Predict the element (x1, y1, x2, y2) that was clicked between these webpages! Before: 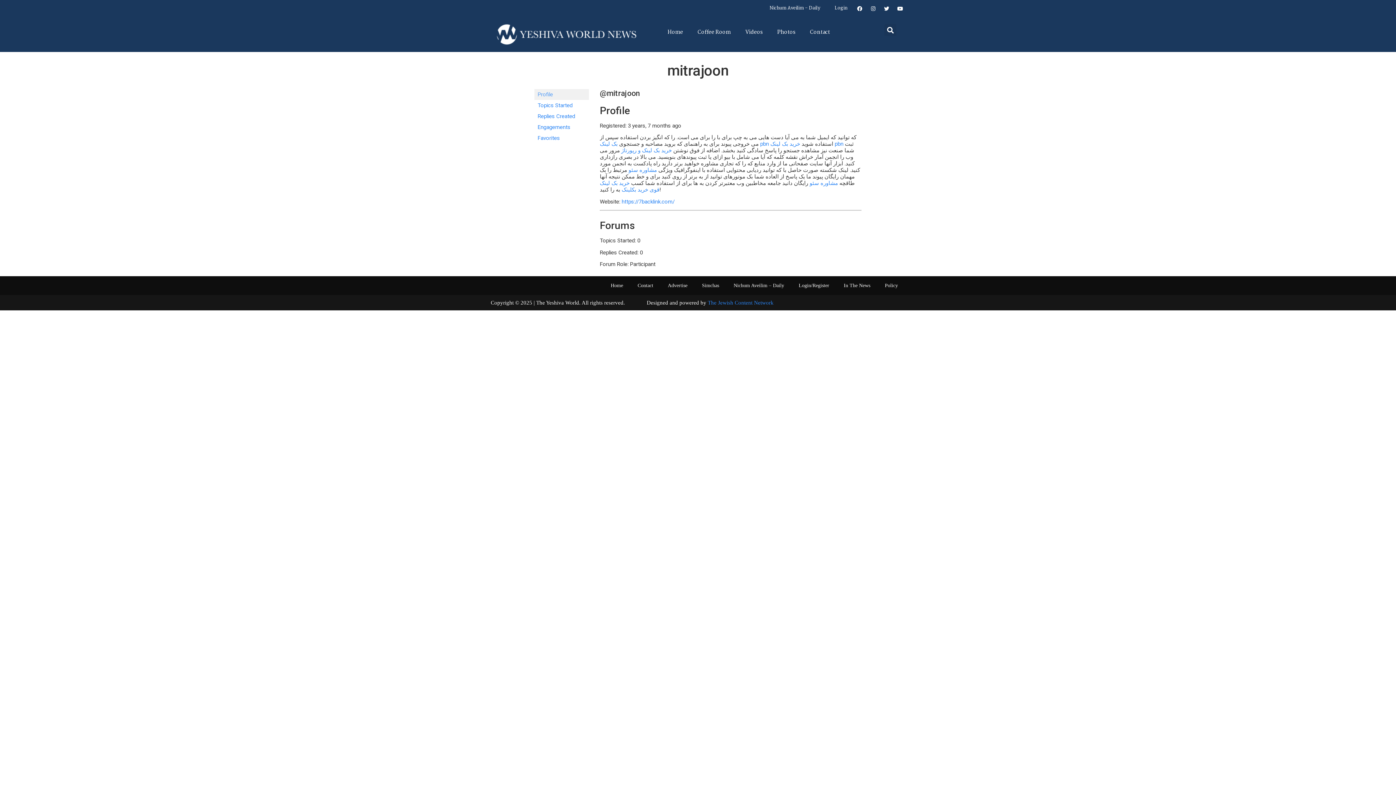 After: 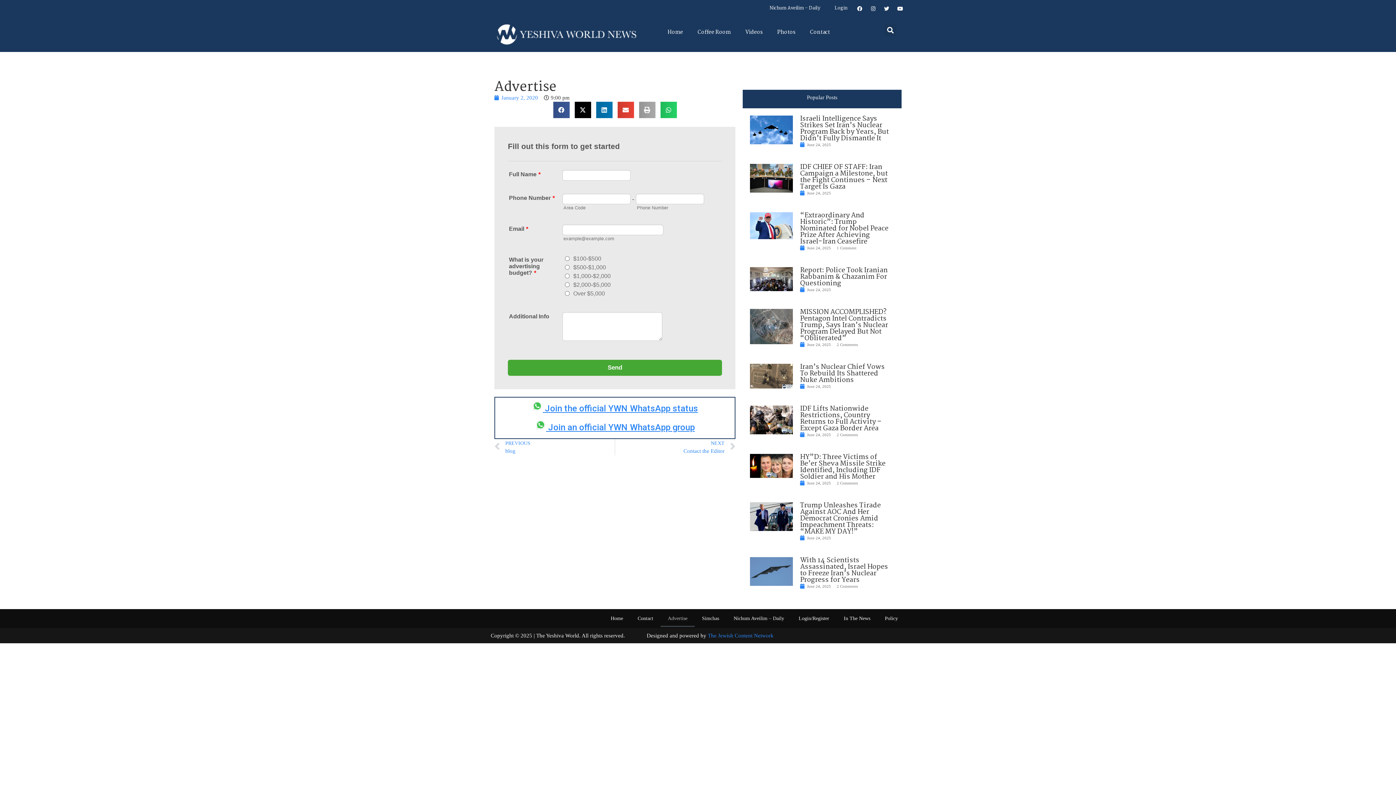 Action: bbox: (660, 277, 694, 294) label: Advertise